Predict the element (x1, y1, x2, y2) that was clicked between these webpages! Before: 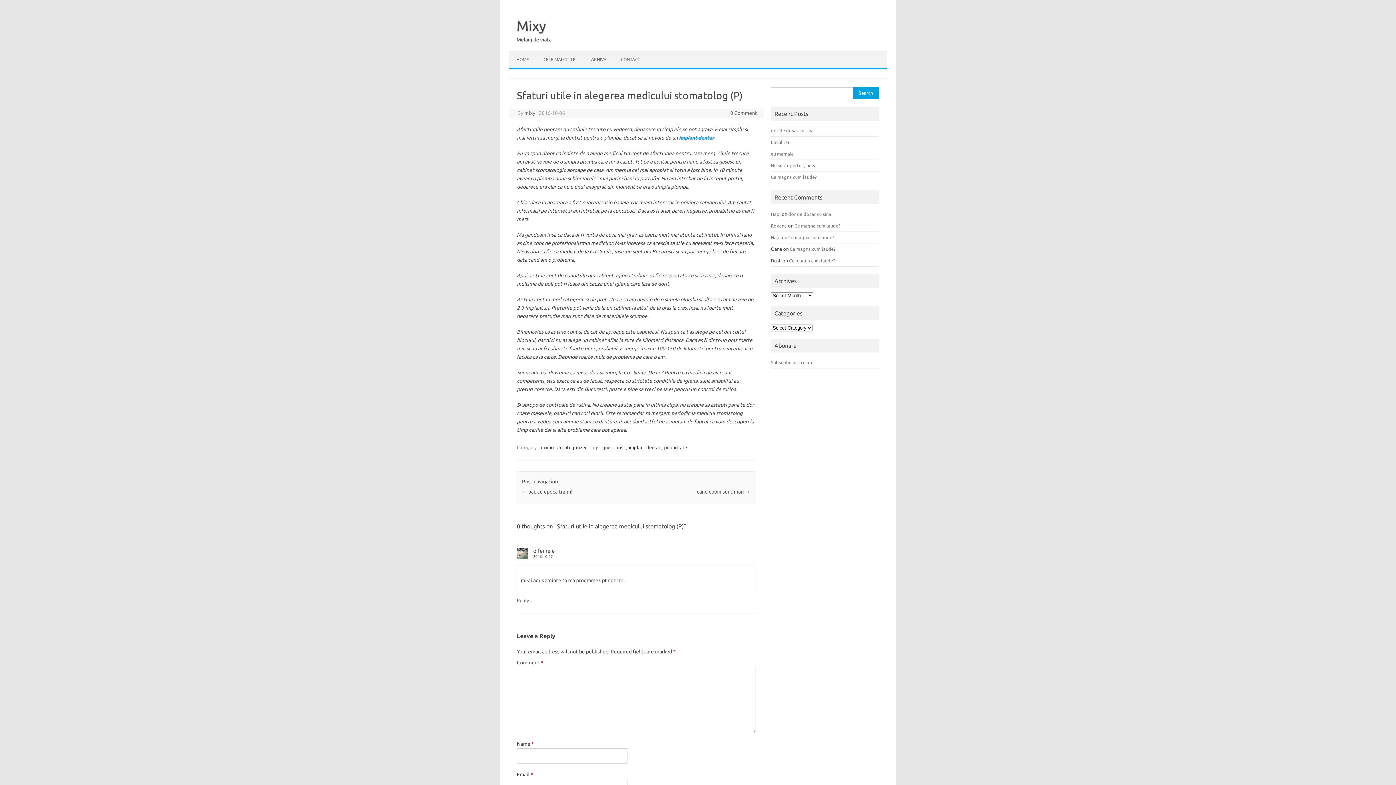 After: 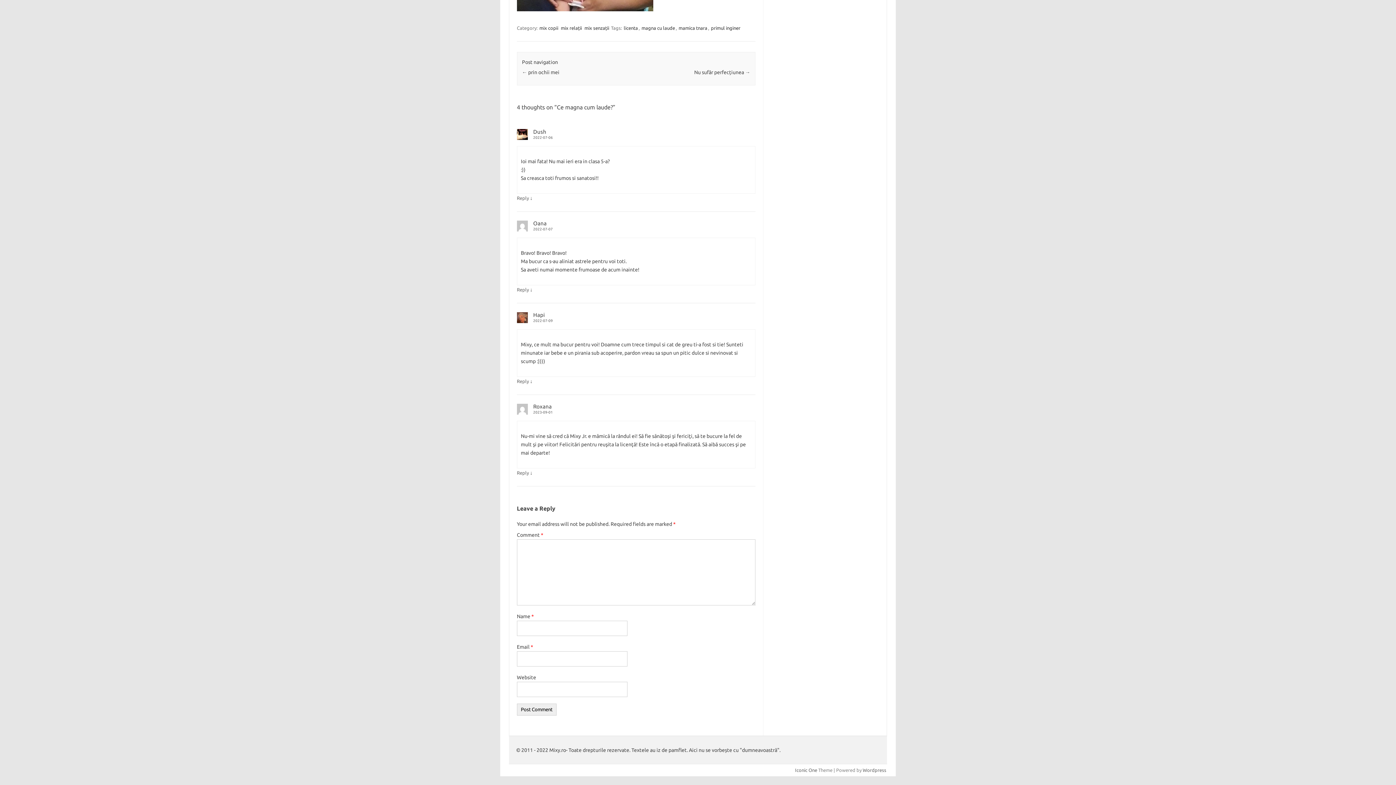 Action: bbox: (794, 223, 840, 228) label: Ce magna cum laude?